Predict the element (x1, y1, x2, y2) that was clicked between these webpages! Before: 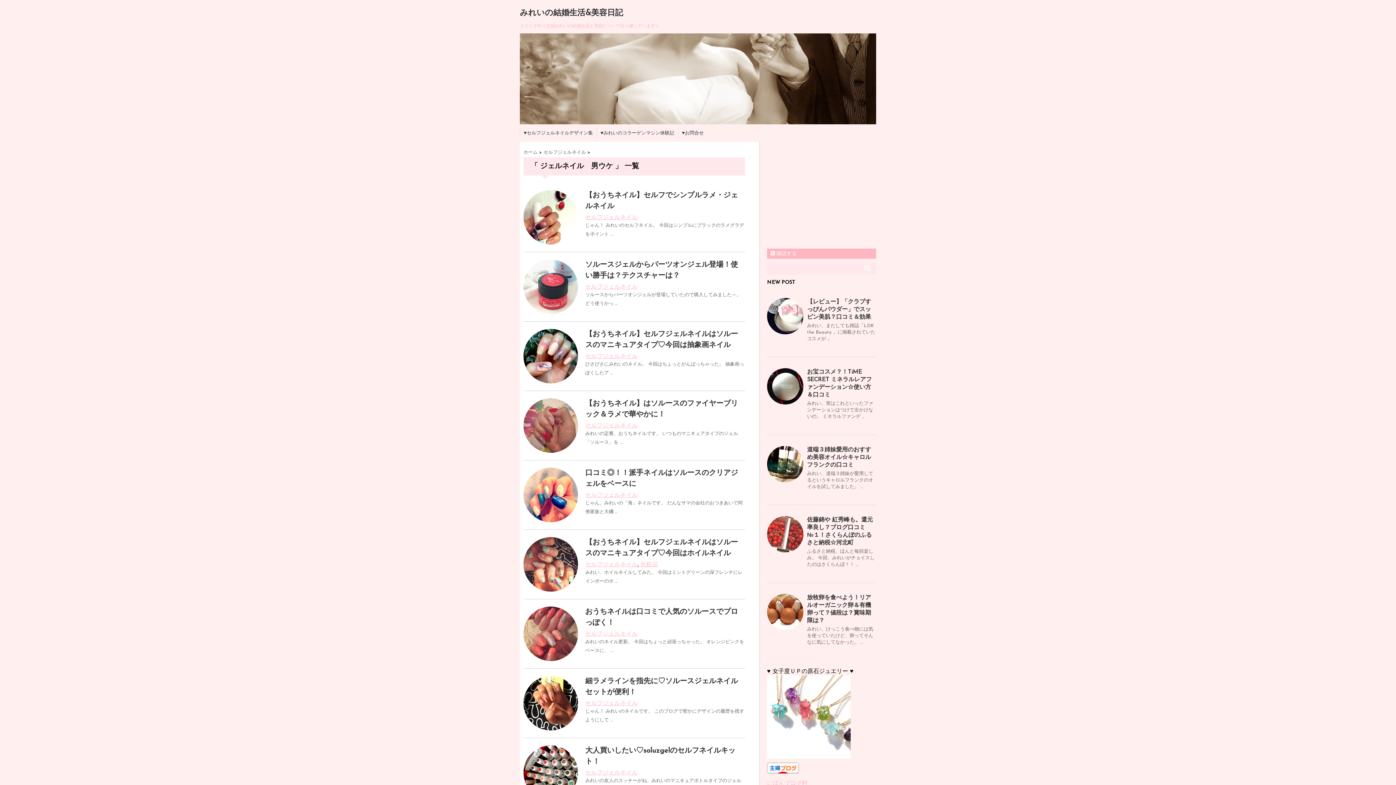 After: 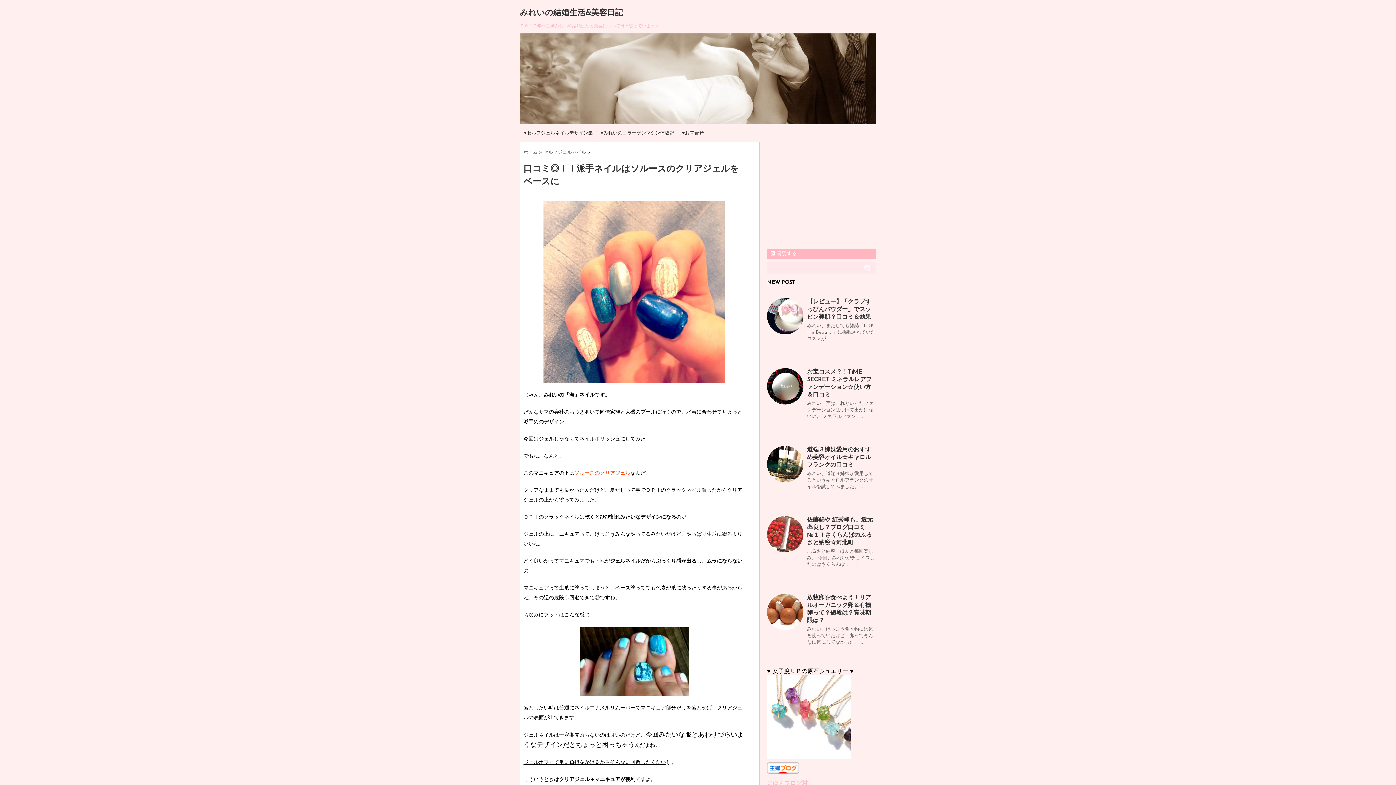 Action: bbox: (523, 468, 578, 522)